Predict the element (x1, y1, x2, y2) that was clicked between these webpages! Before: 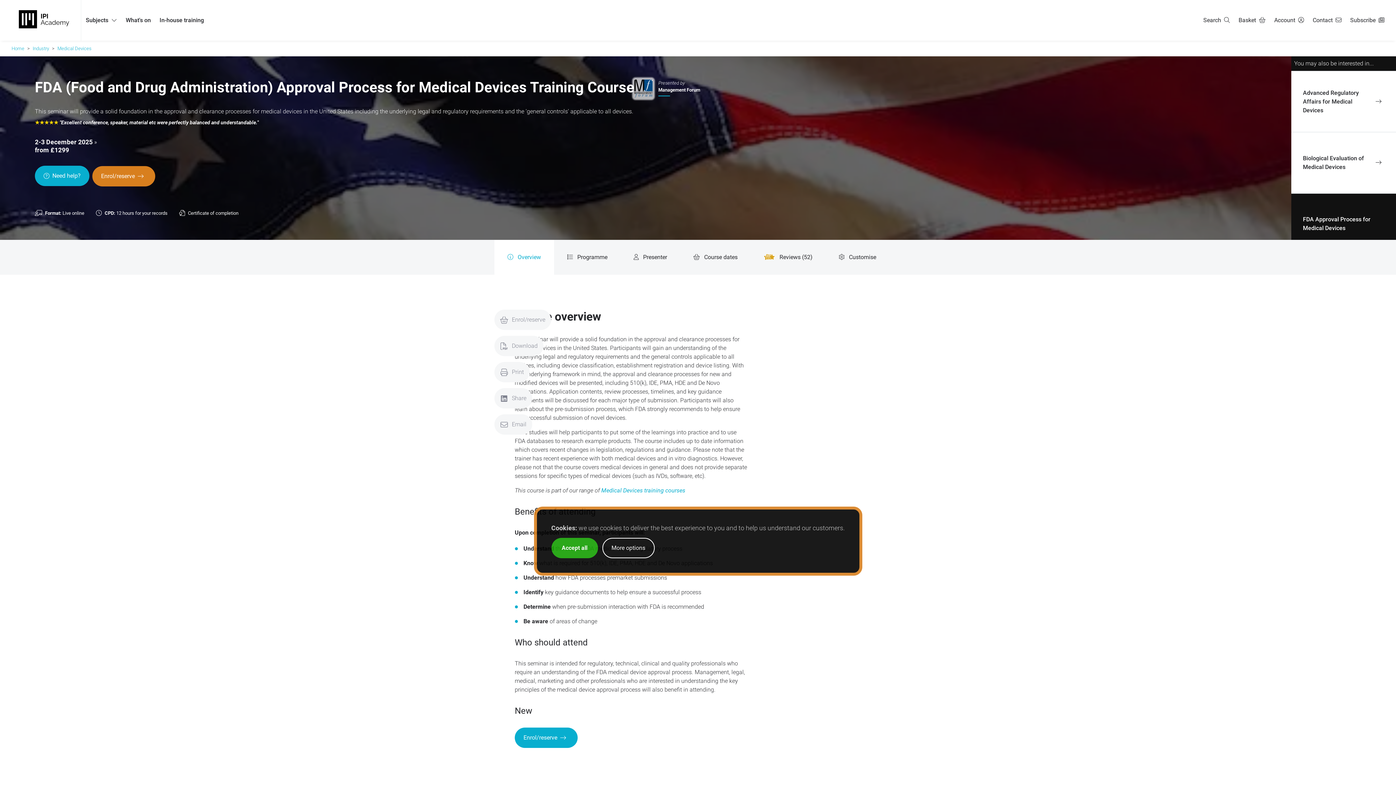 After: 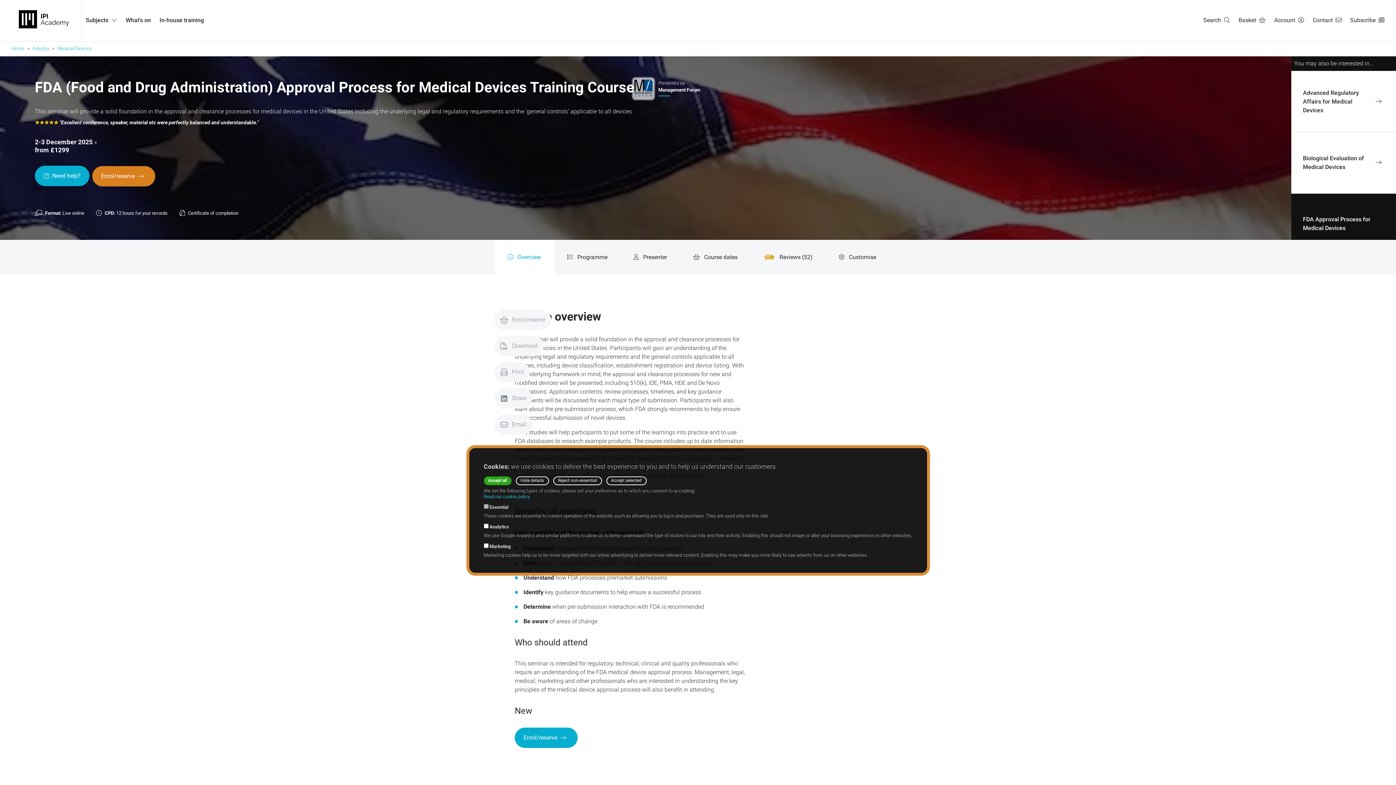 Action: bbox: (602, 538, 654, 558) label: More options